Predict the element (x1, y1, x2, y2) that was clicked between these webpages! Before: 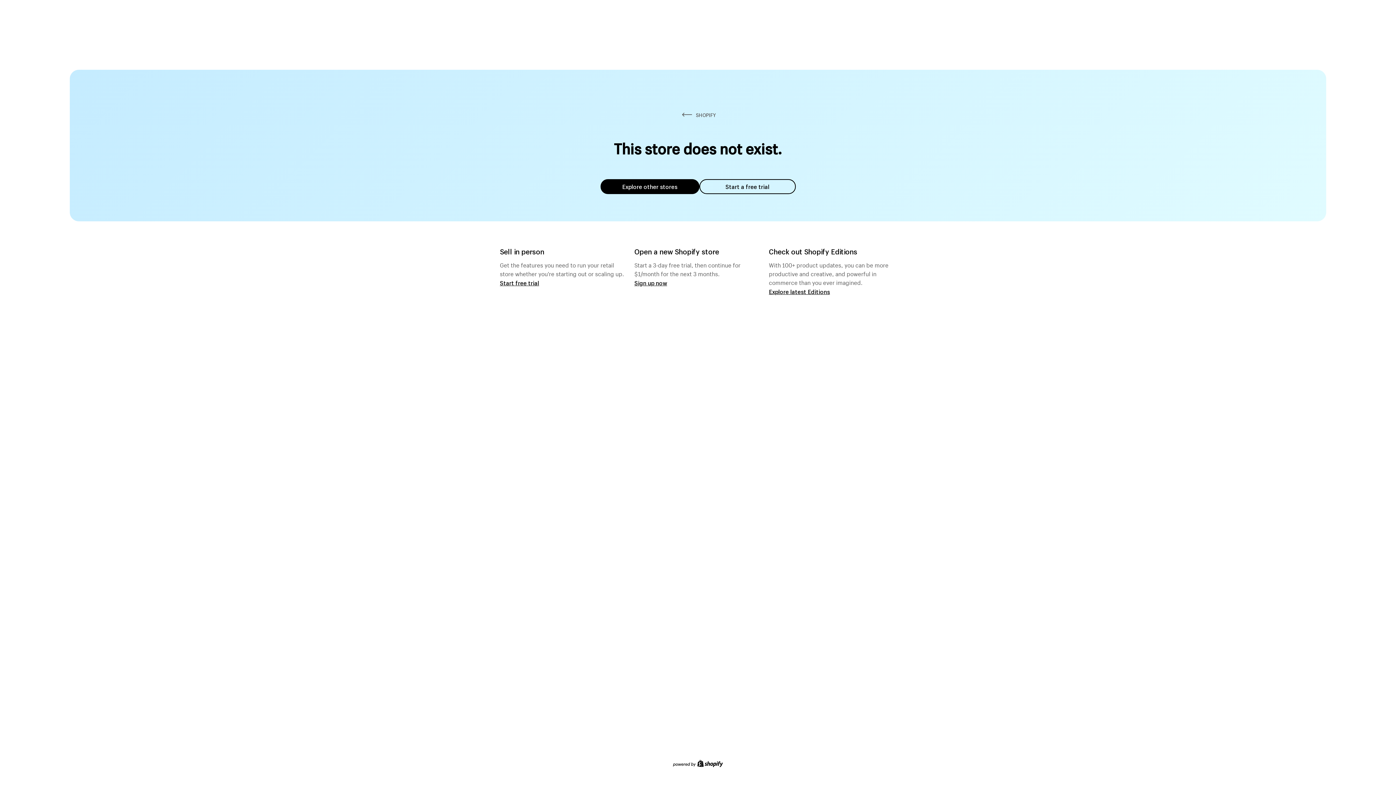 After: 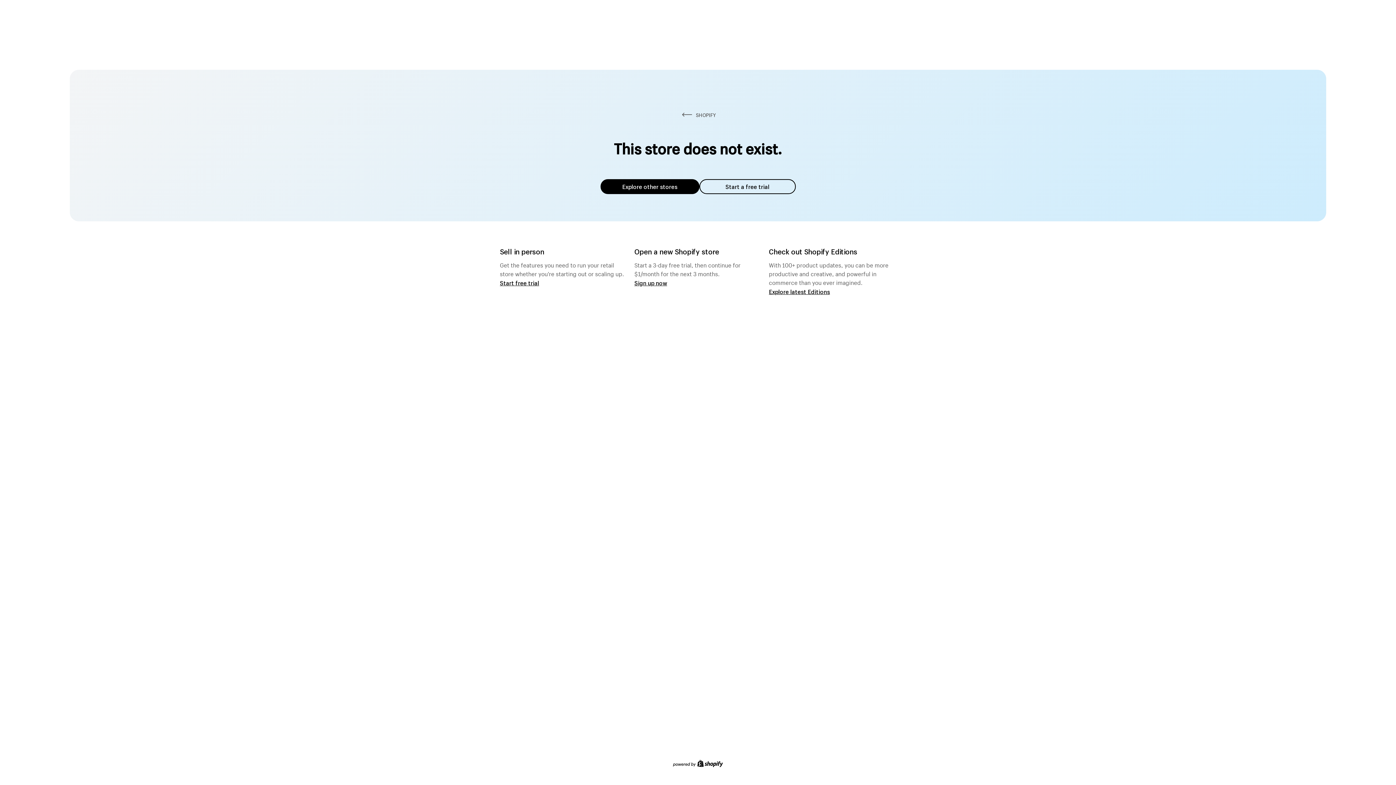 Action: label: Explore other stores bbox: (600, 179, 699, 194)